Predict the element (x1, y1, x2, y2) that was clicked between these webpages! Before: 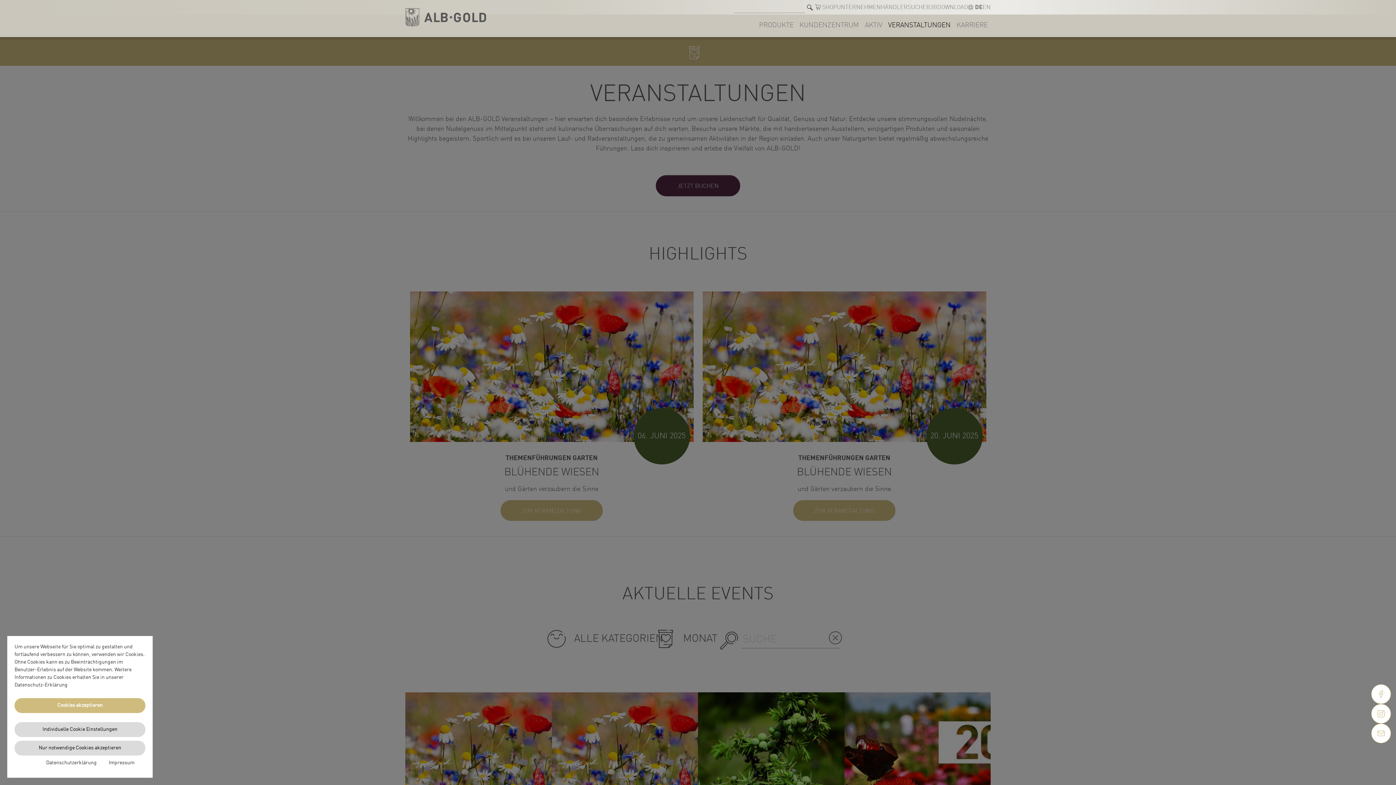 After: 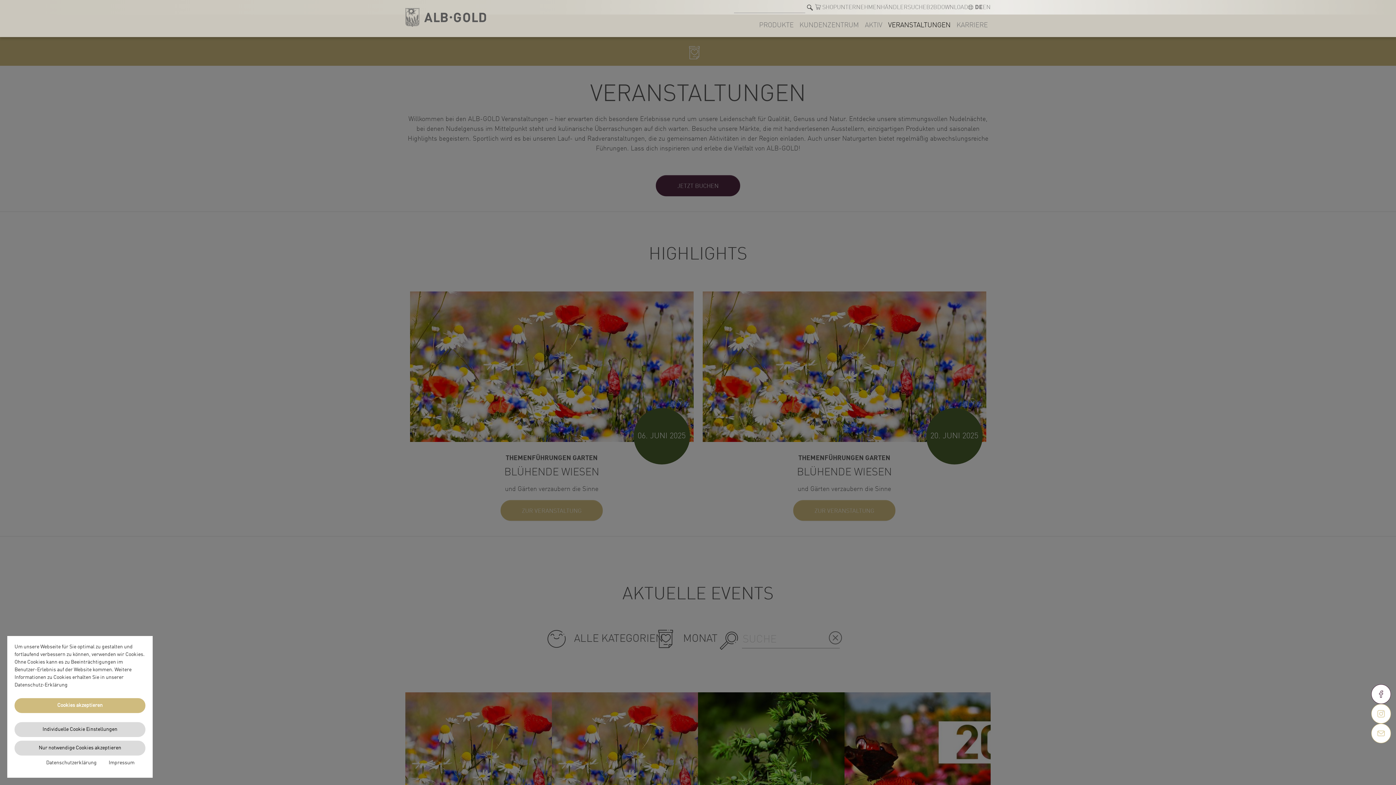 Action: bbox: (1371, 684, 1391, 704)